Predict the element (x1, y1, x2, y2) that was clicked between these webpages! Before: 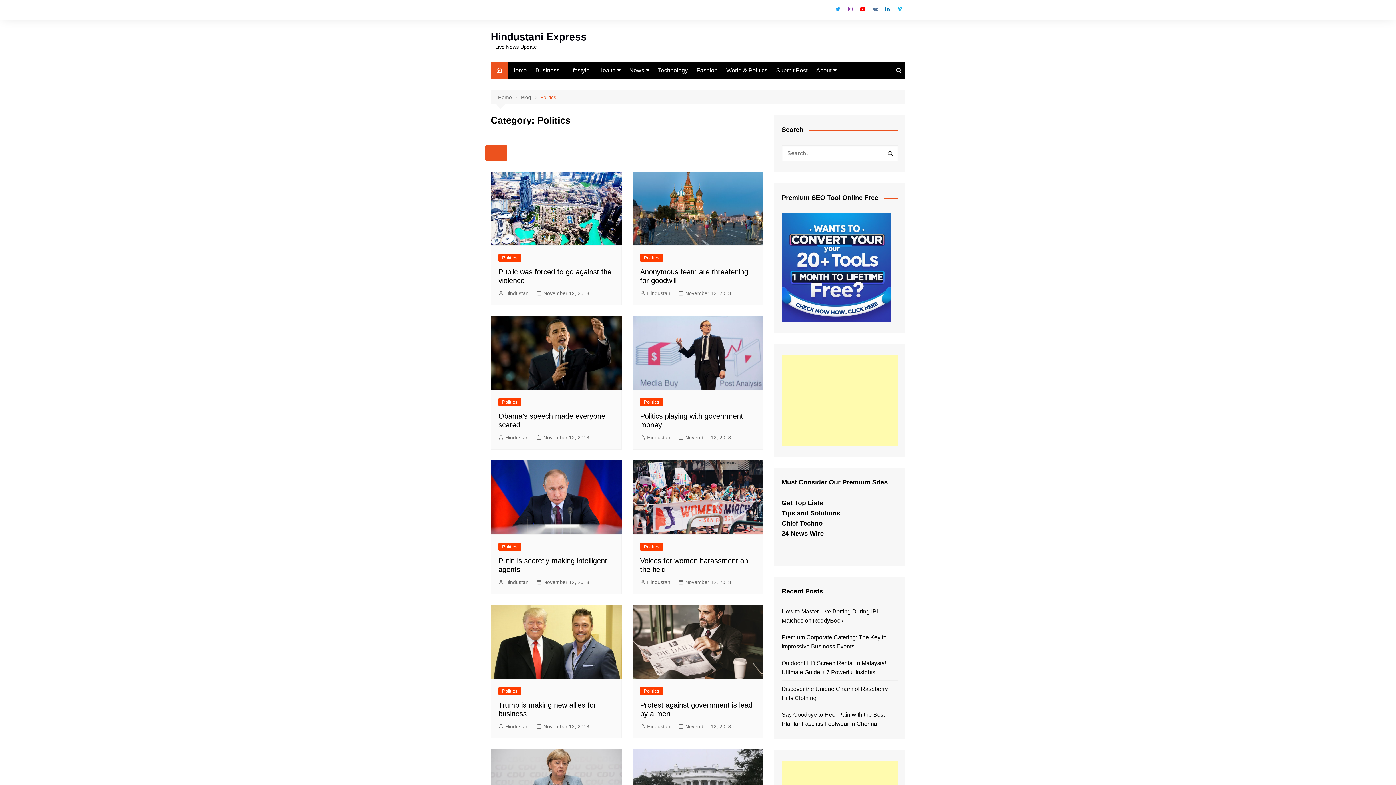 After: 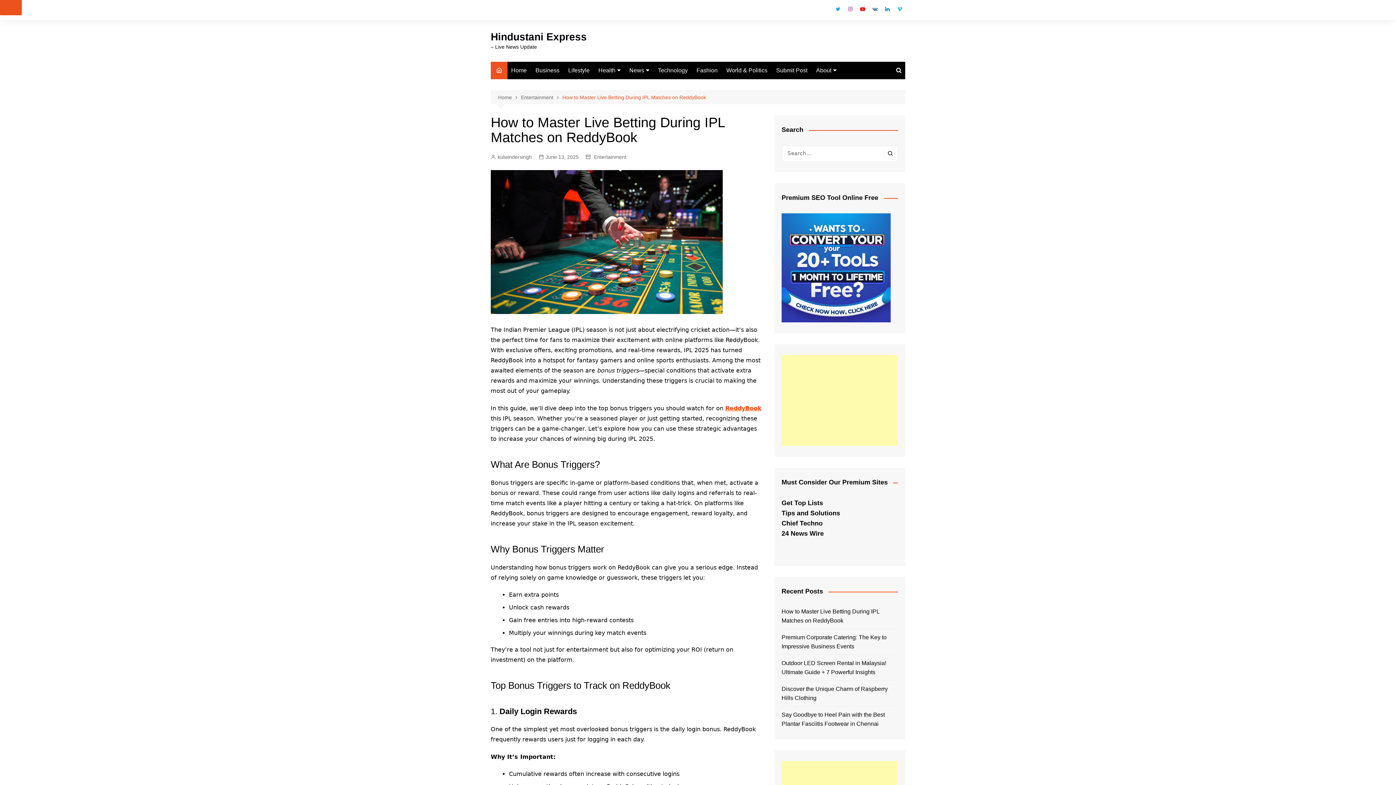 Action: label: How to Master Live Betting During IPL Matches on ReddyBook bbox: (781, 607, 898, 625)